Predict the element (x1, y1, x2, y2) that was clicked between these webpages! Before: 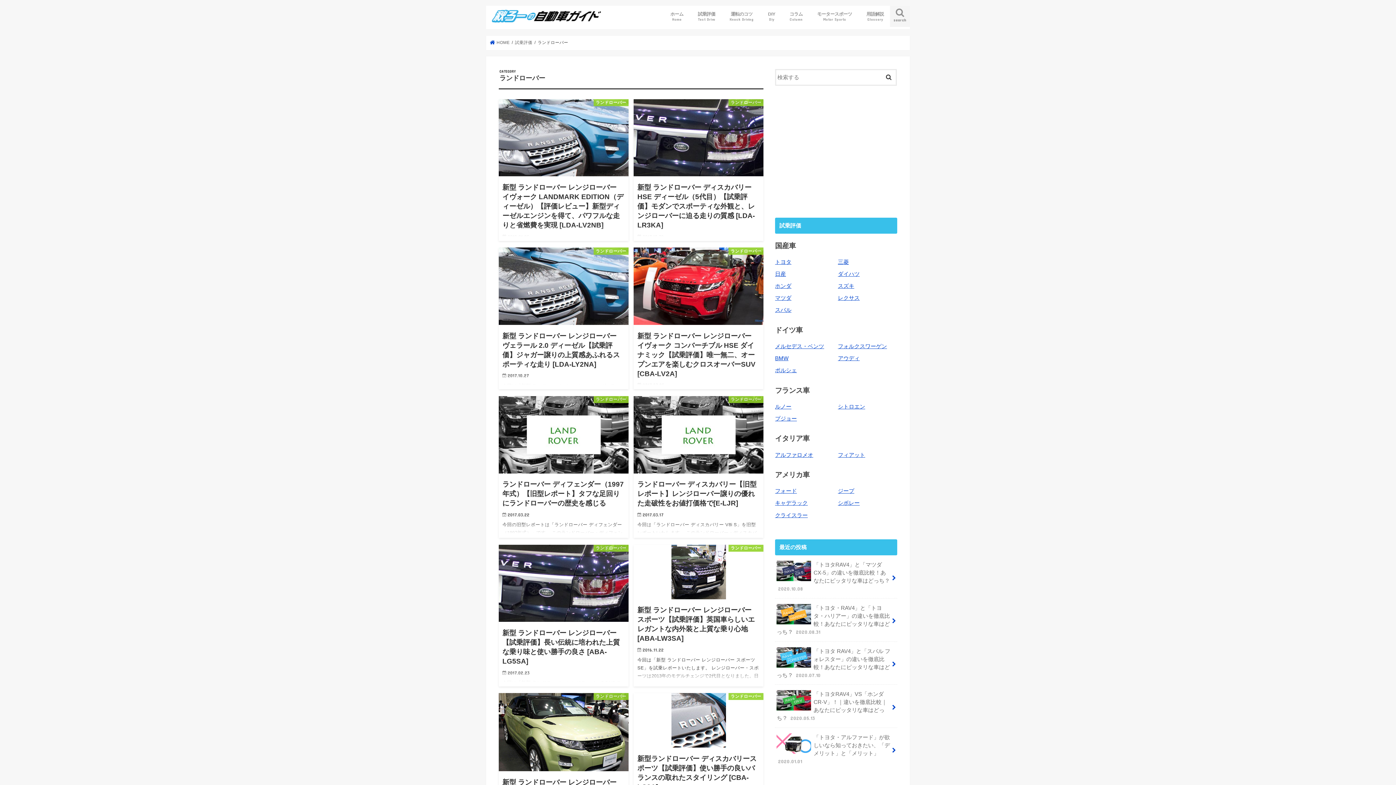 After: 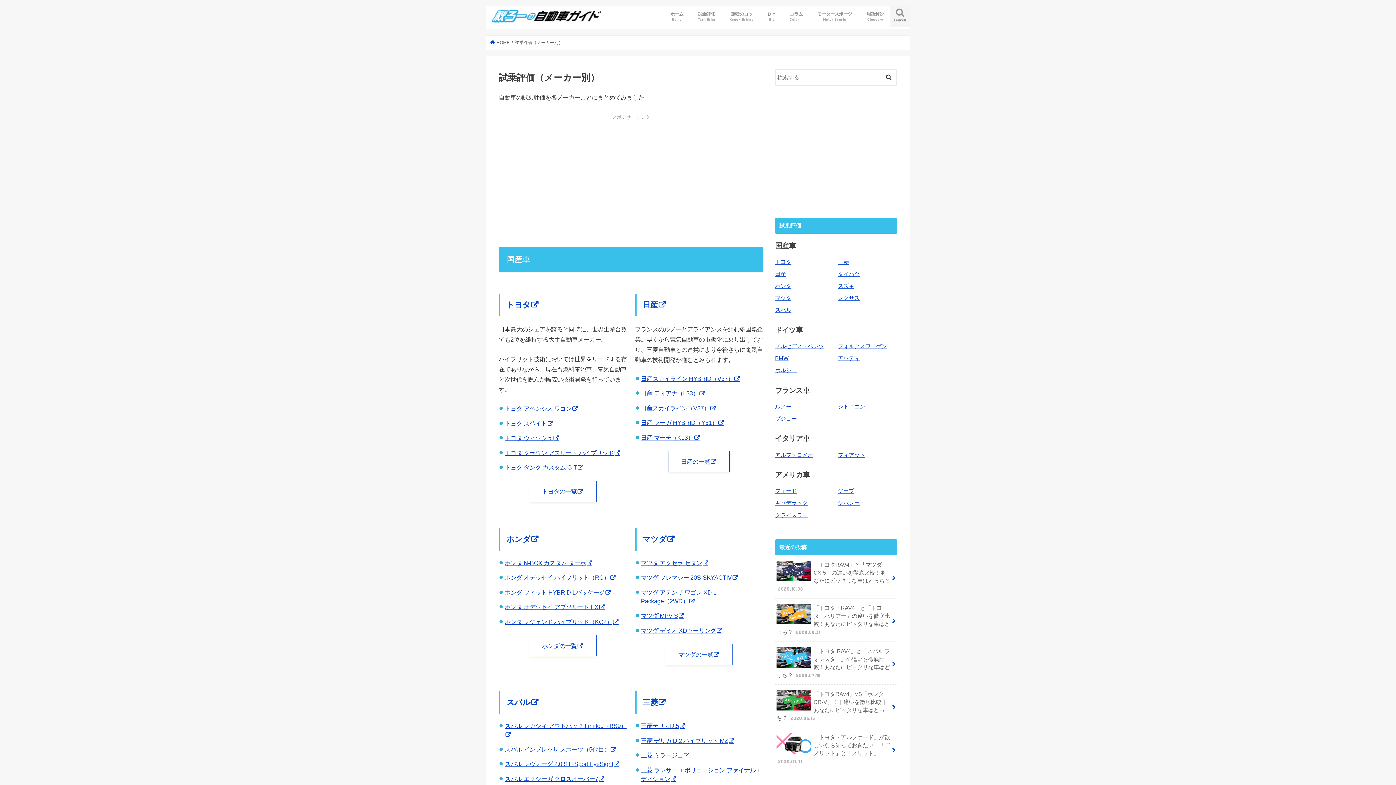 Action: bbox: (690, 5, 722, 26) label: 試乗評価
Test Drive